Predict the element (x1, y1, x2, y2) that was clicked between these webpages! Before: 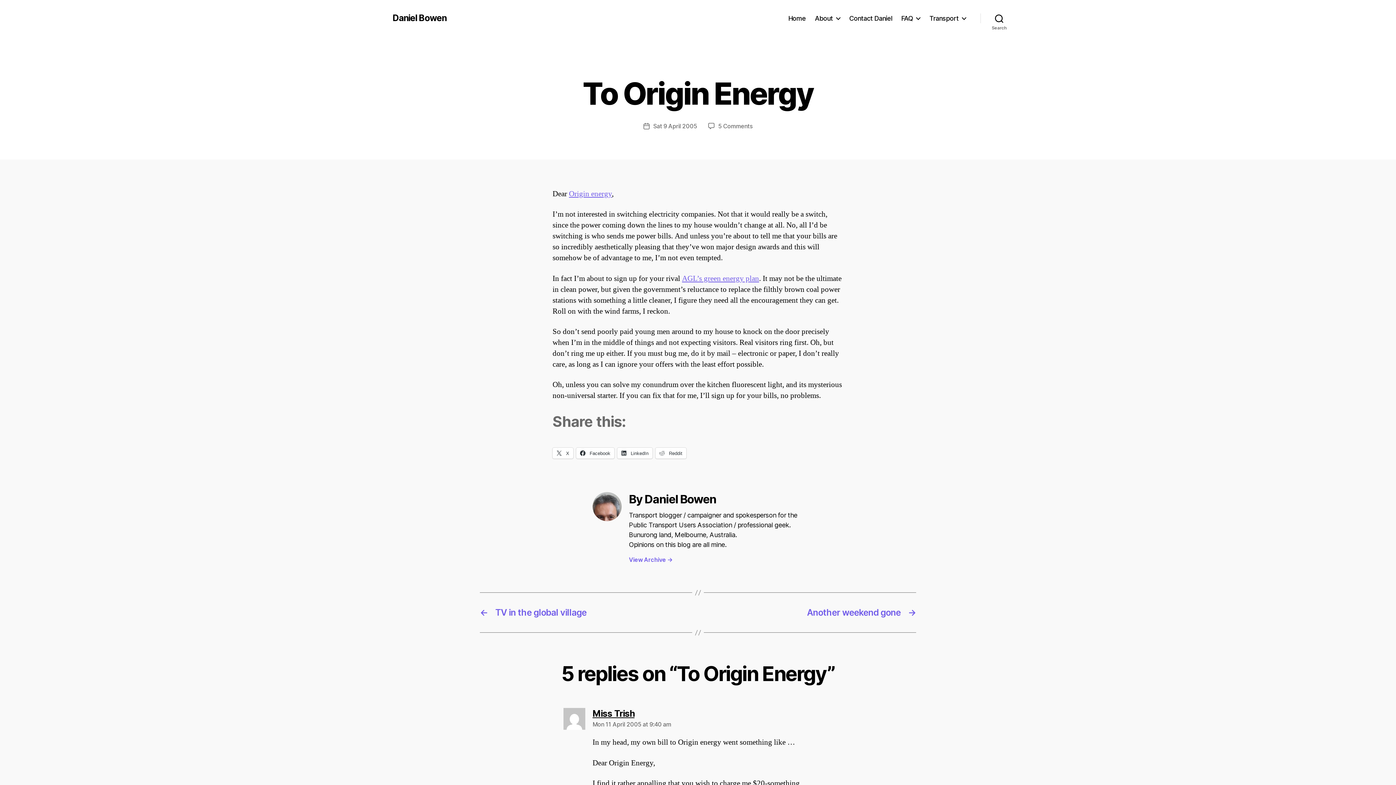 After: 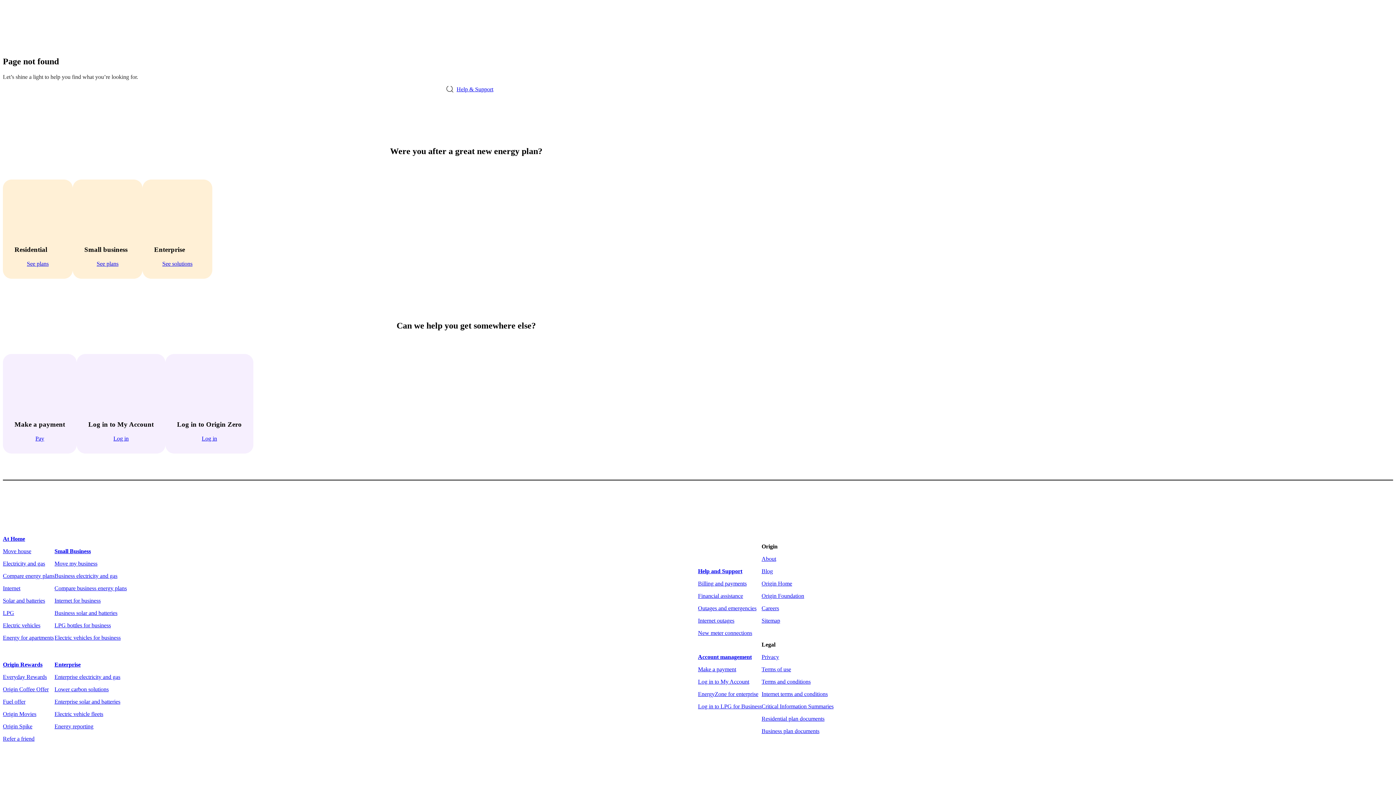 Action: bbox: (569, 189, 612, 198) label: Origin energy